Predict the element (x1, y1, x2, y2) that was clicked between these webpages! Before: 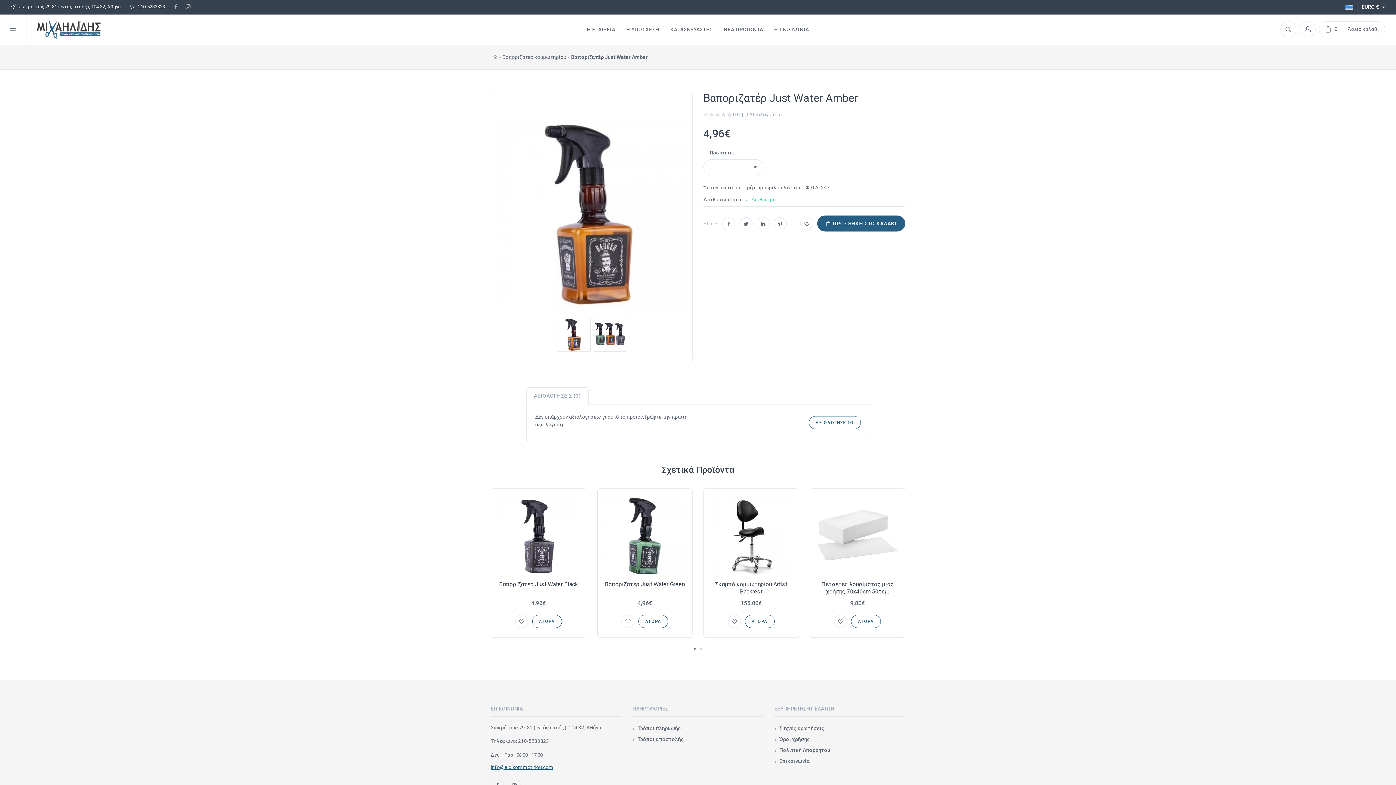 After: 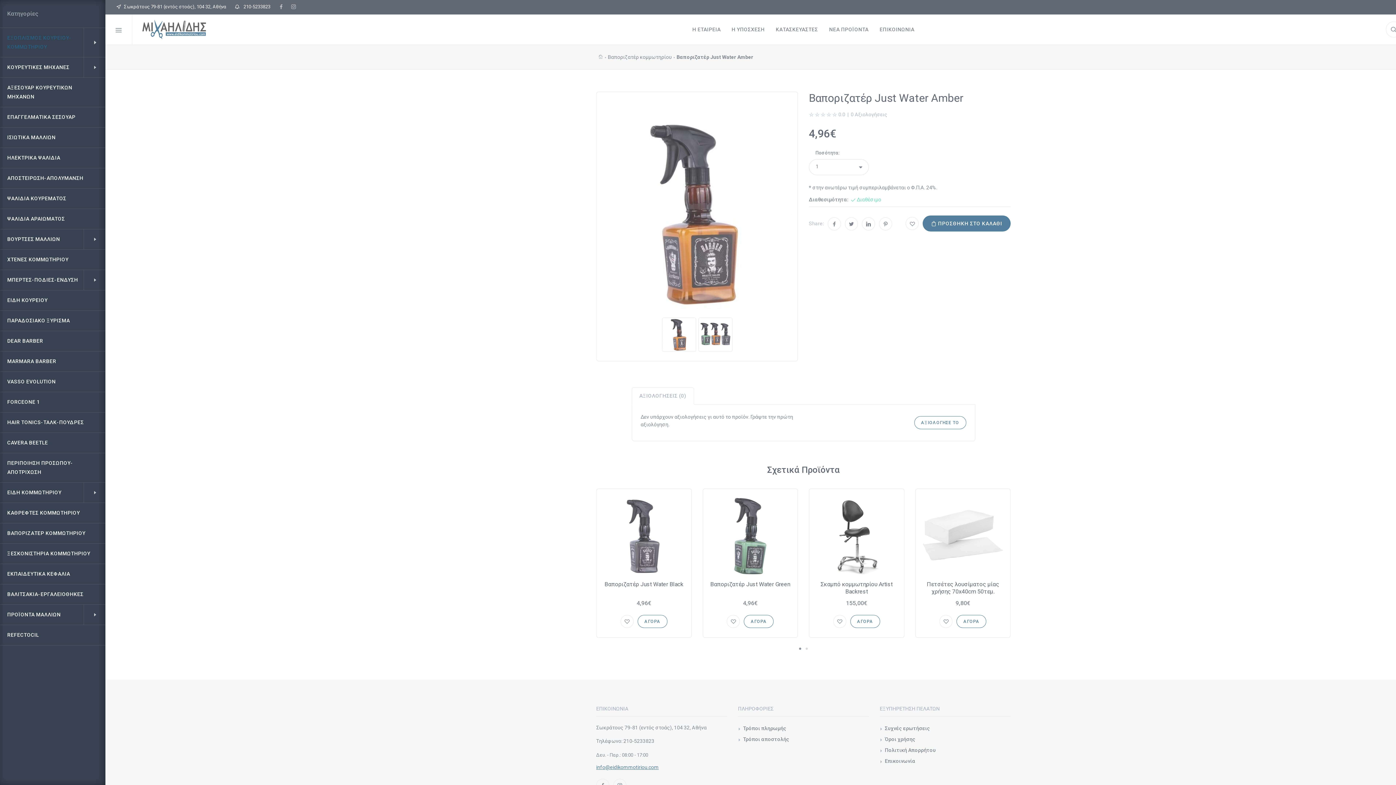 Action: bbox: (0, 14, 26, 44)